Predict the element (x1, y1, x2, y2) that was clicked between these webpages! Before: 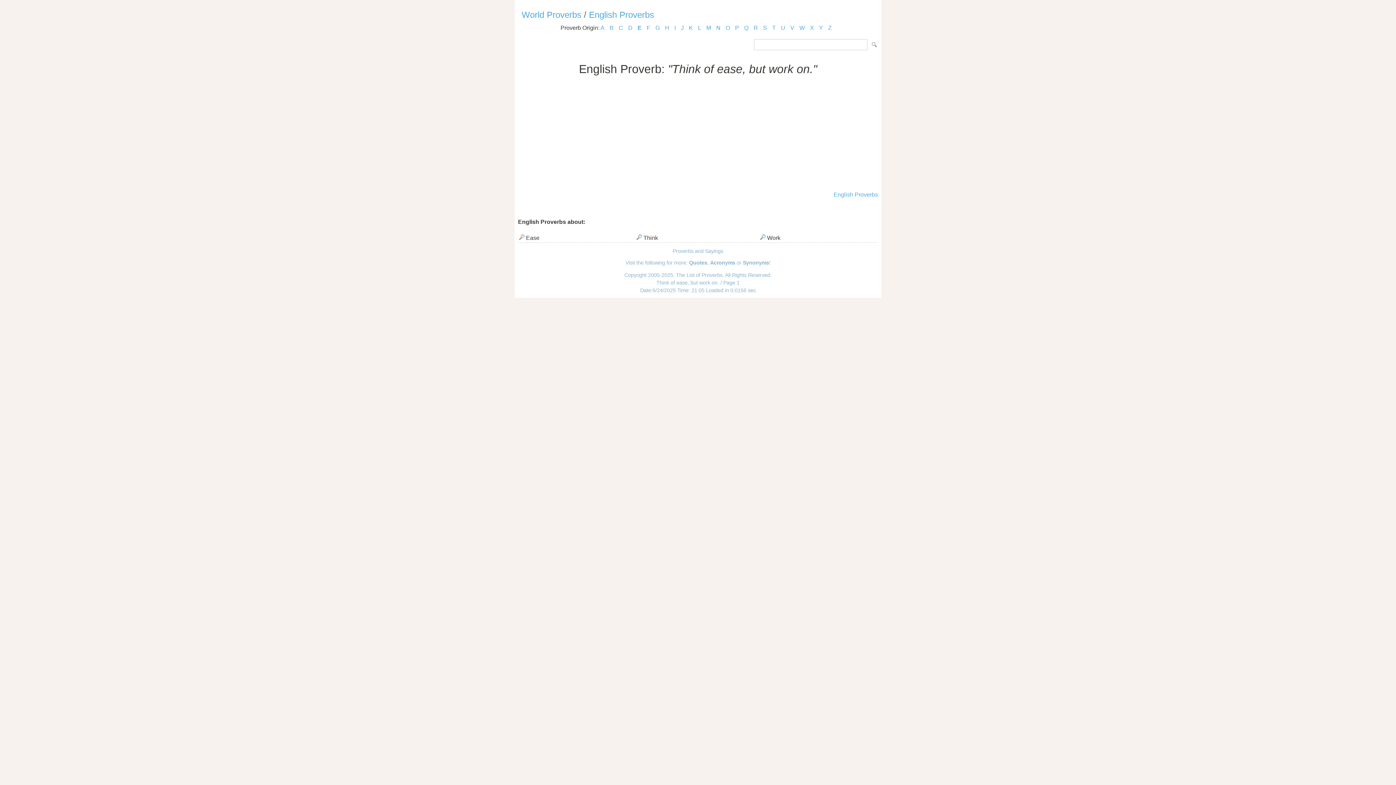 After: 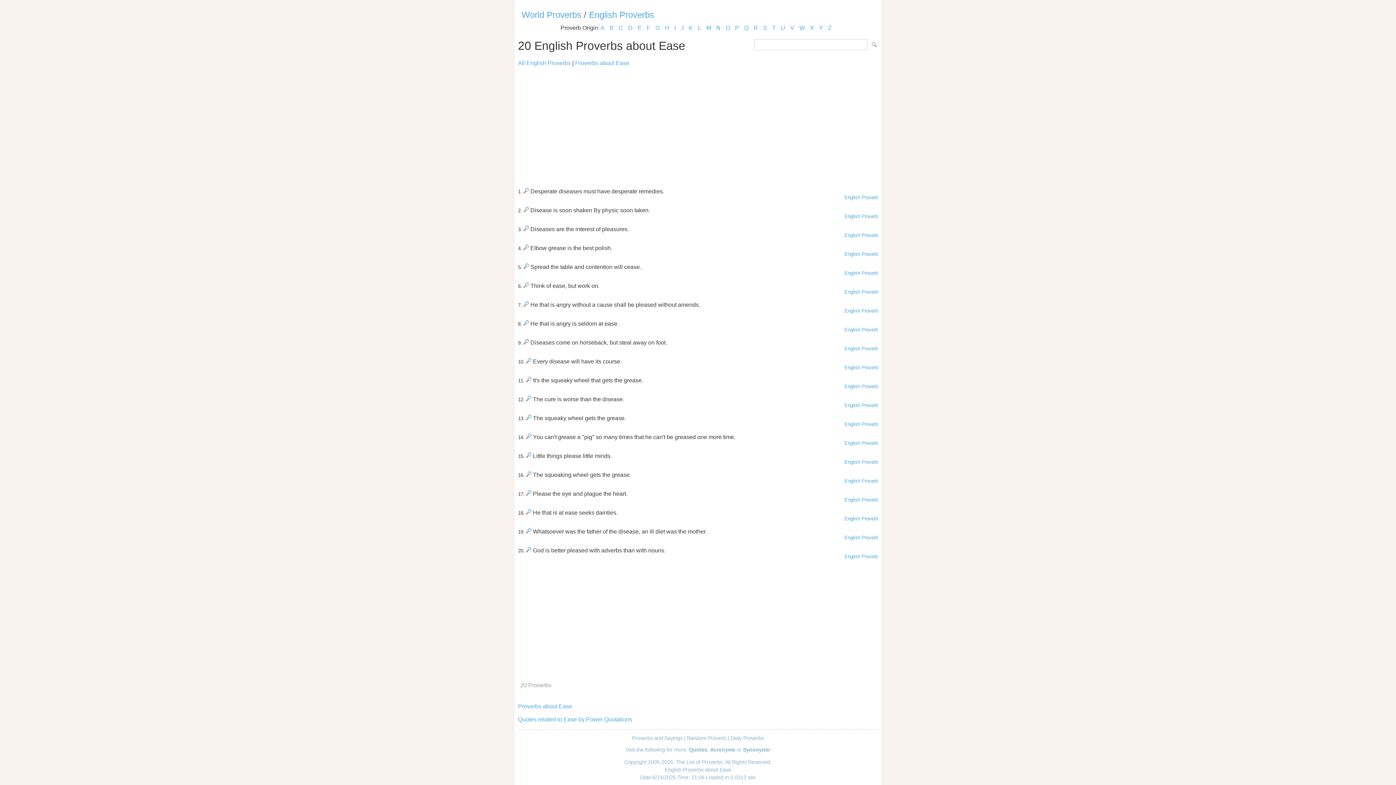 Action: bbox: (519, 234, 524, 240)